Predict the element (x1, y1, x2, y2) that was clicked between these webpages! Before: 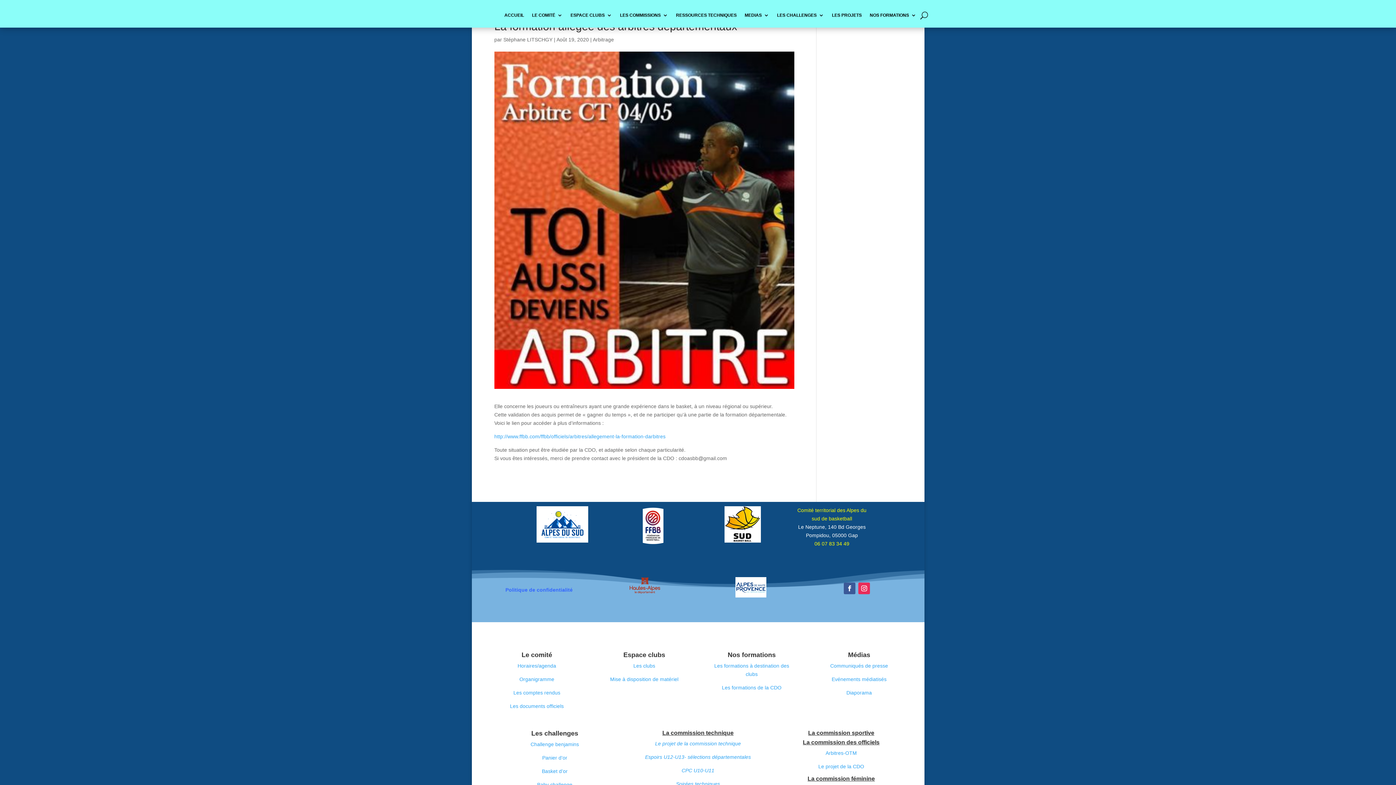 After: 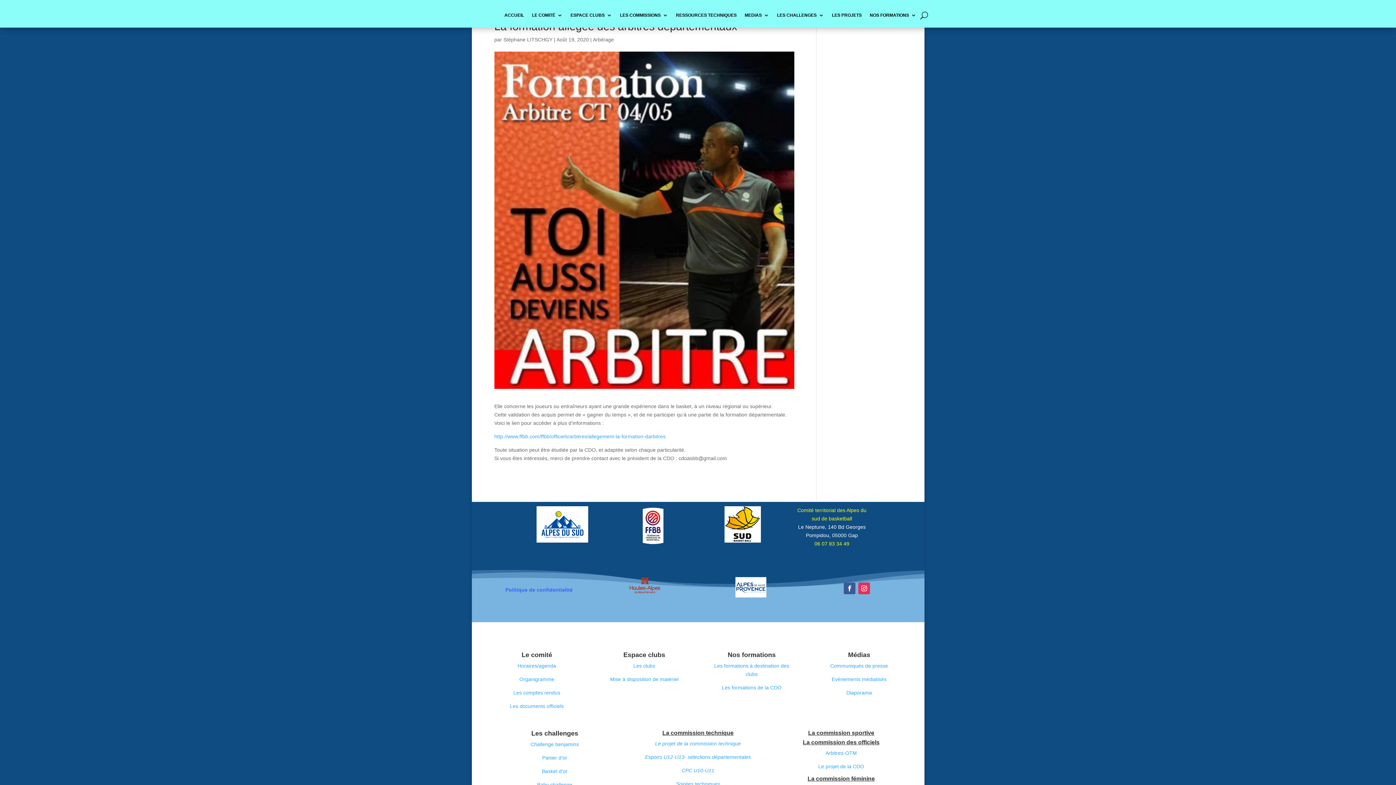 Action: bbox: (510, 703, 563, 709) label: Les documents officiels